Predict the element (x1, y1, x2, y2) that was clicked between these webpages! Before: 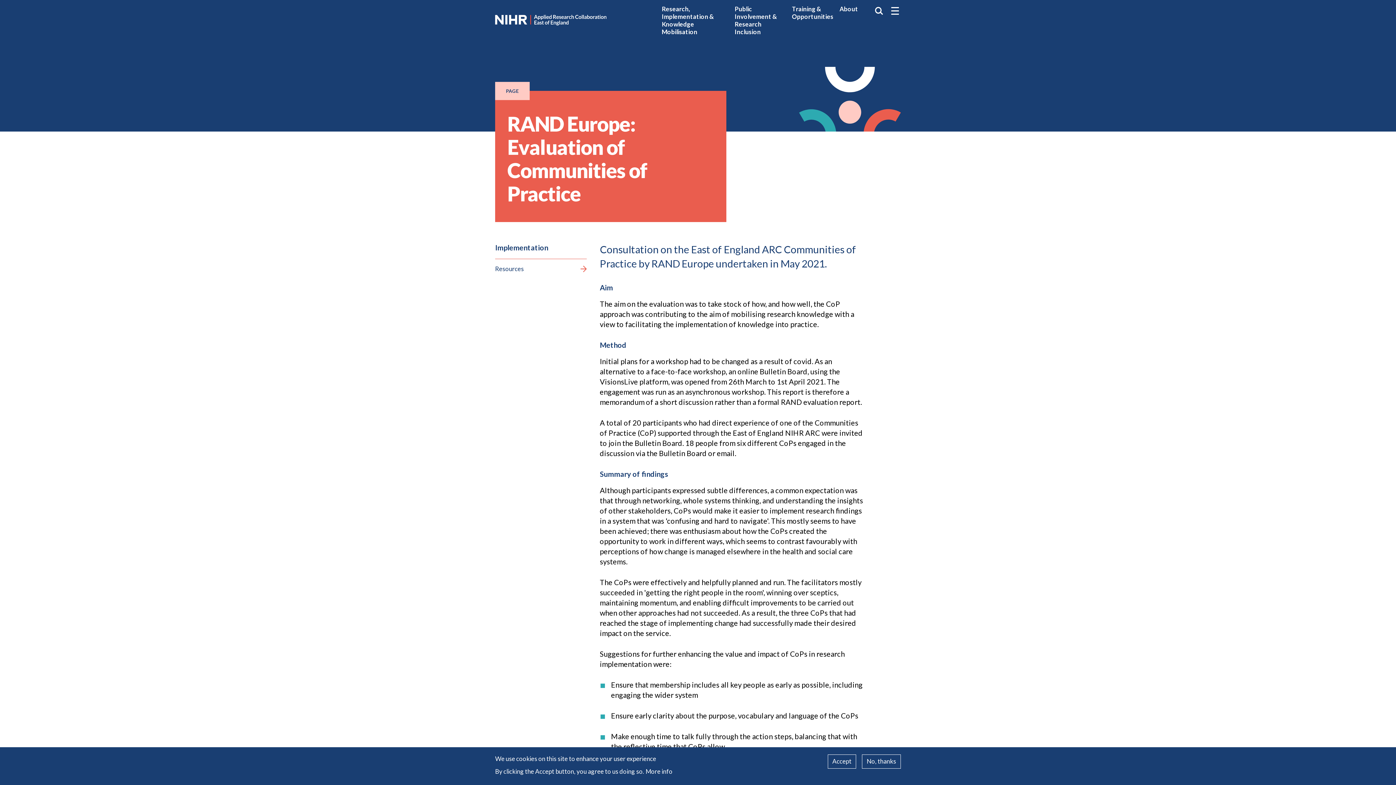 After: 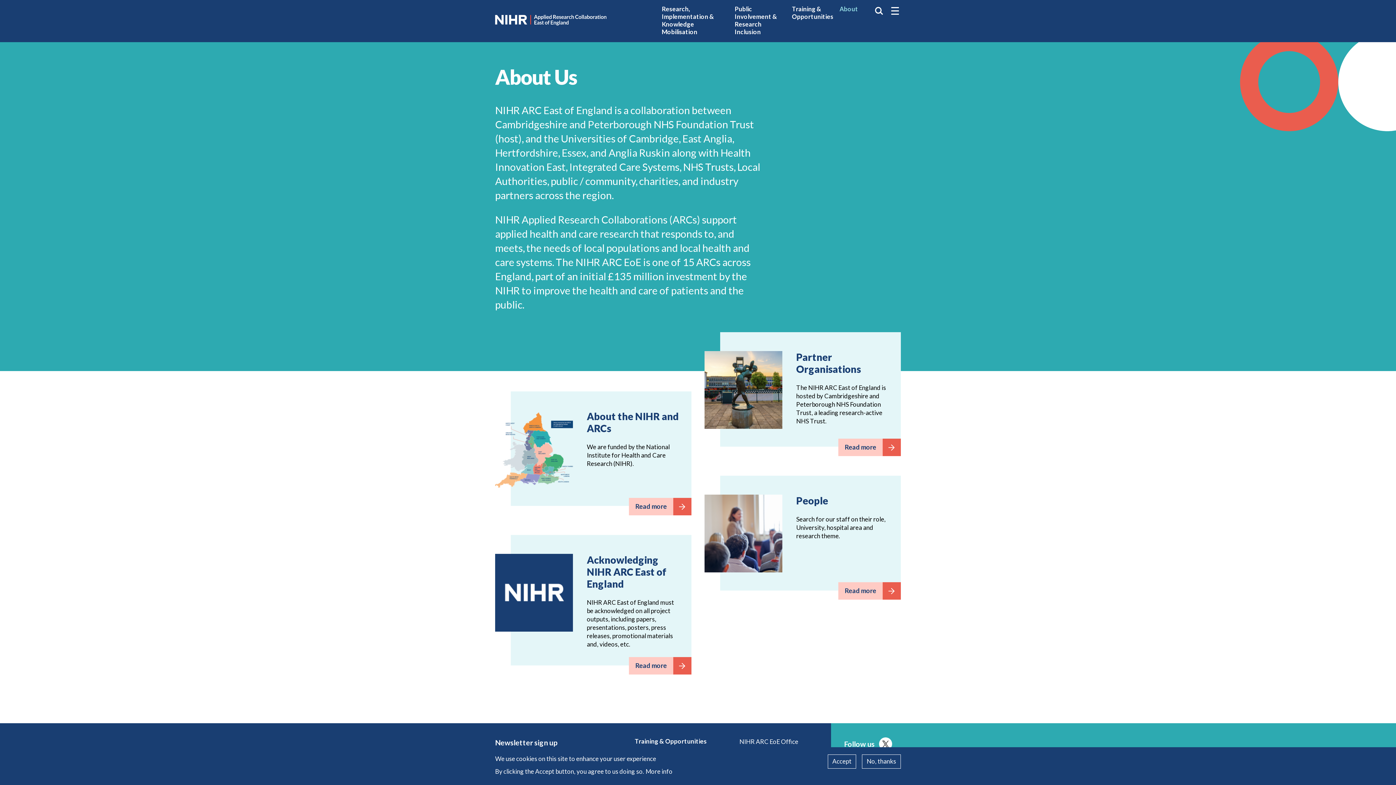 Action: bbox: (839, 4, 858, 12) label: About